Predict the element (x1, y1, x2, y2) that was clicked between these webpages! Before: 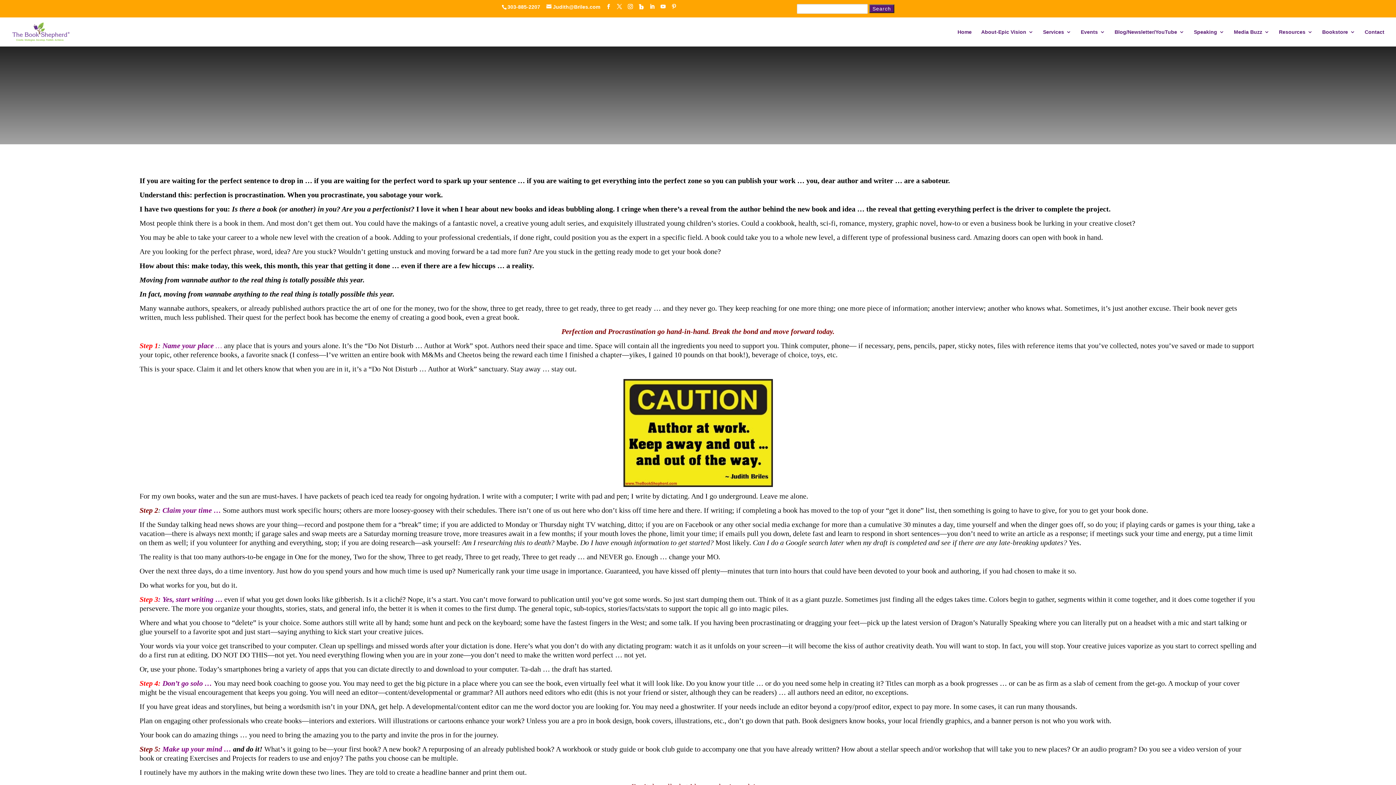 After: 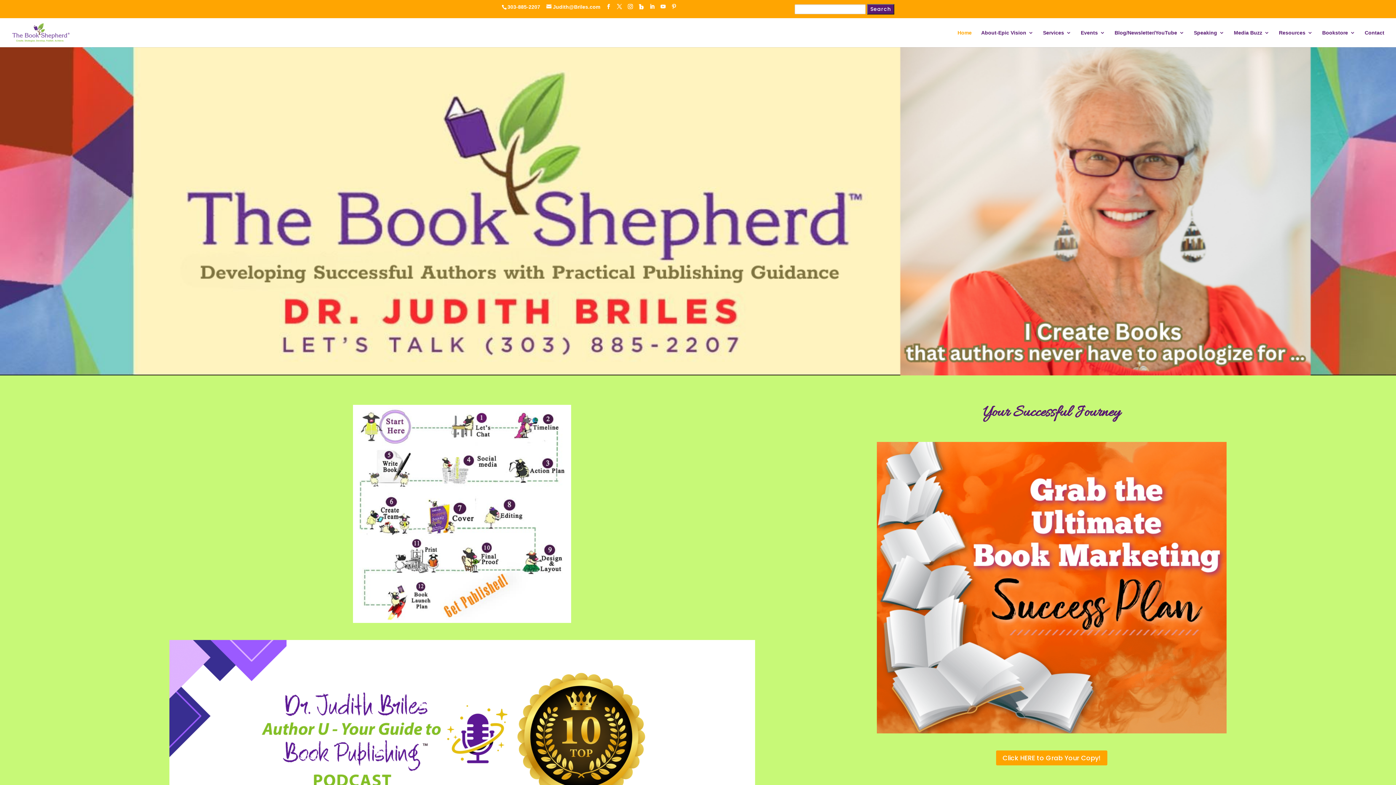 Action: bbox: (12, 28, 69, 34)